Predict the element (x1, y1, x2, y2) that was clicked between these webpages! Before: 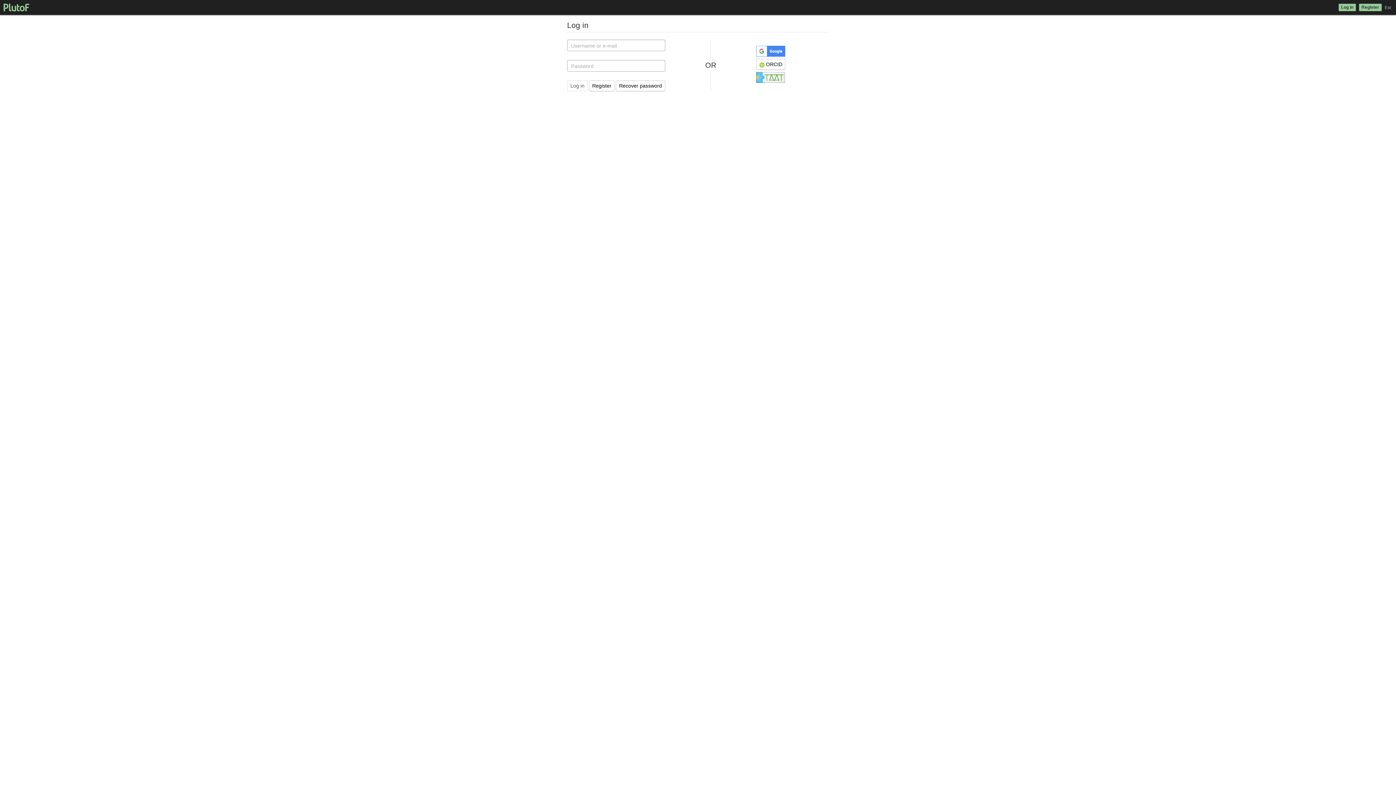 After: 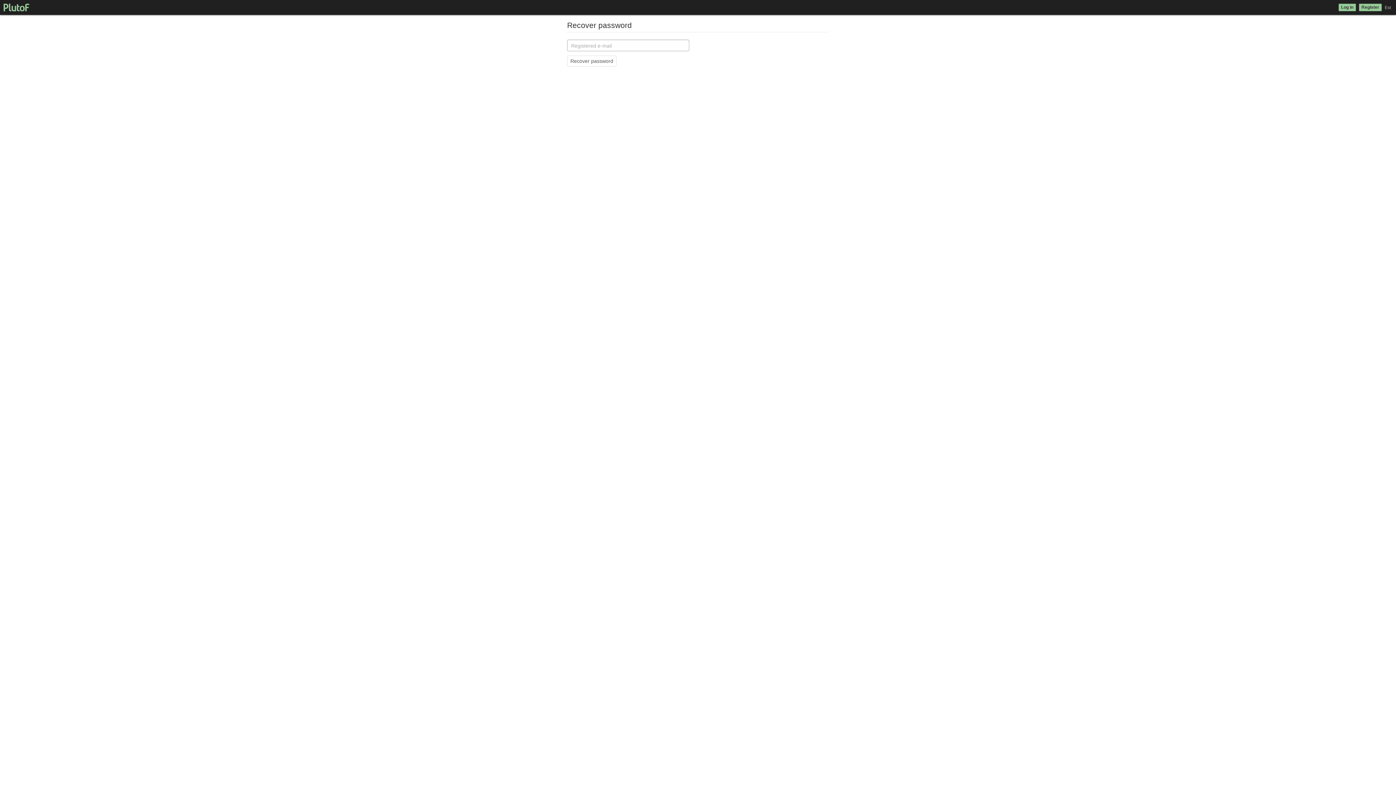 Action: label: Recover password bbox: (616, 80, 665, 91)